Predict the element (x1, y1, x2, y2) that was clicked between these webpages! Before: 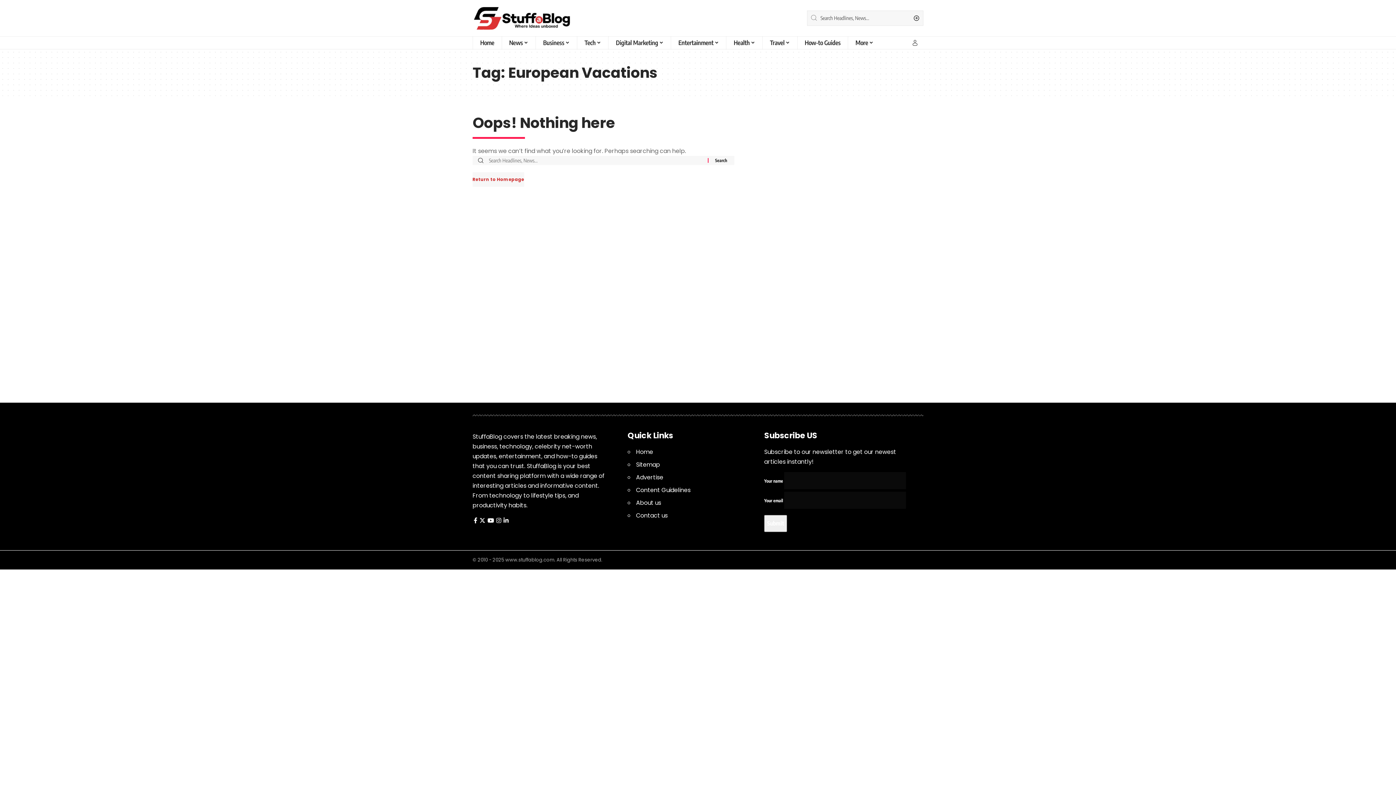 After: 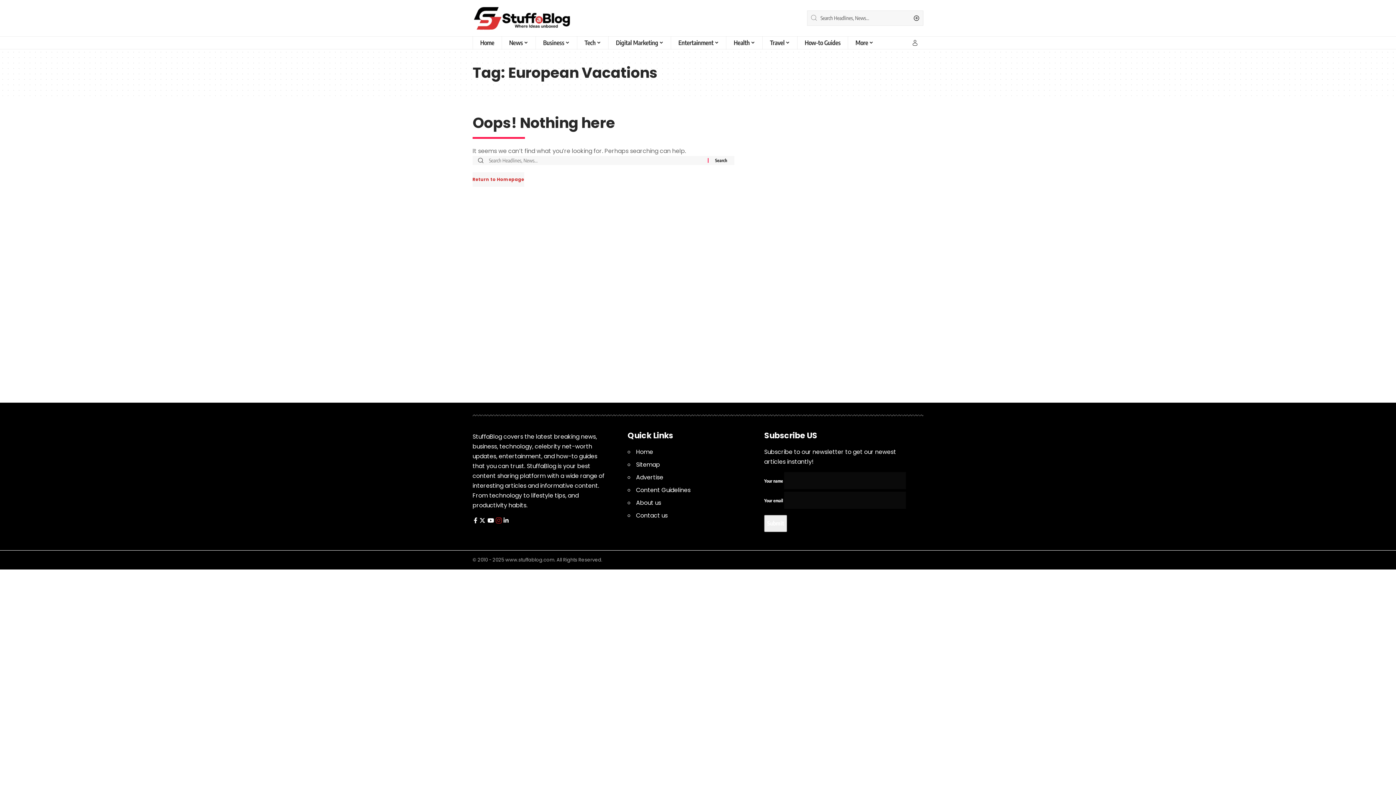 Action: bbox: (495, 515, 502, 526) label: Instagram